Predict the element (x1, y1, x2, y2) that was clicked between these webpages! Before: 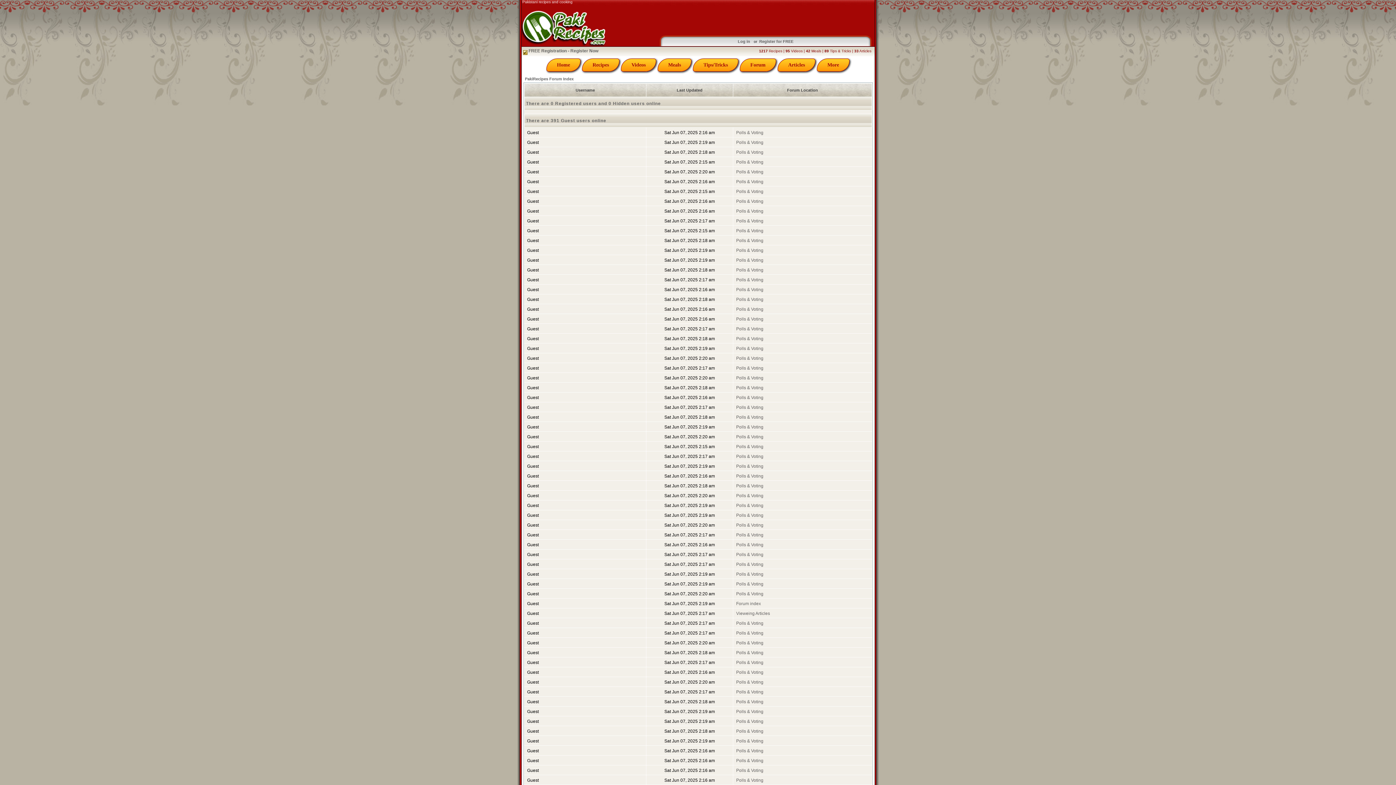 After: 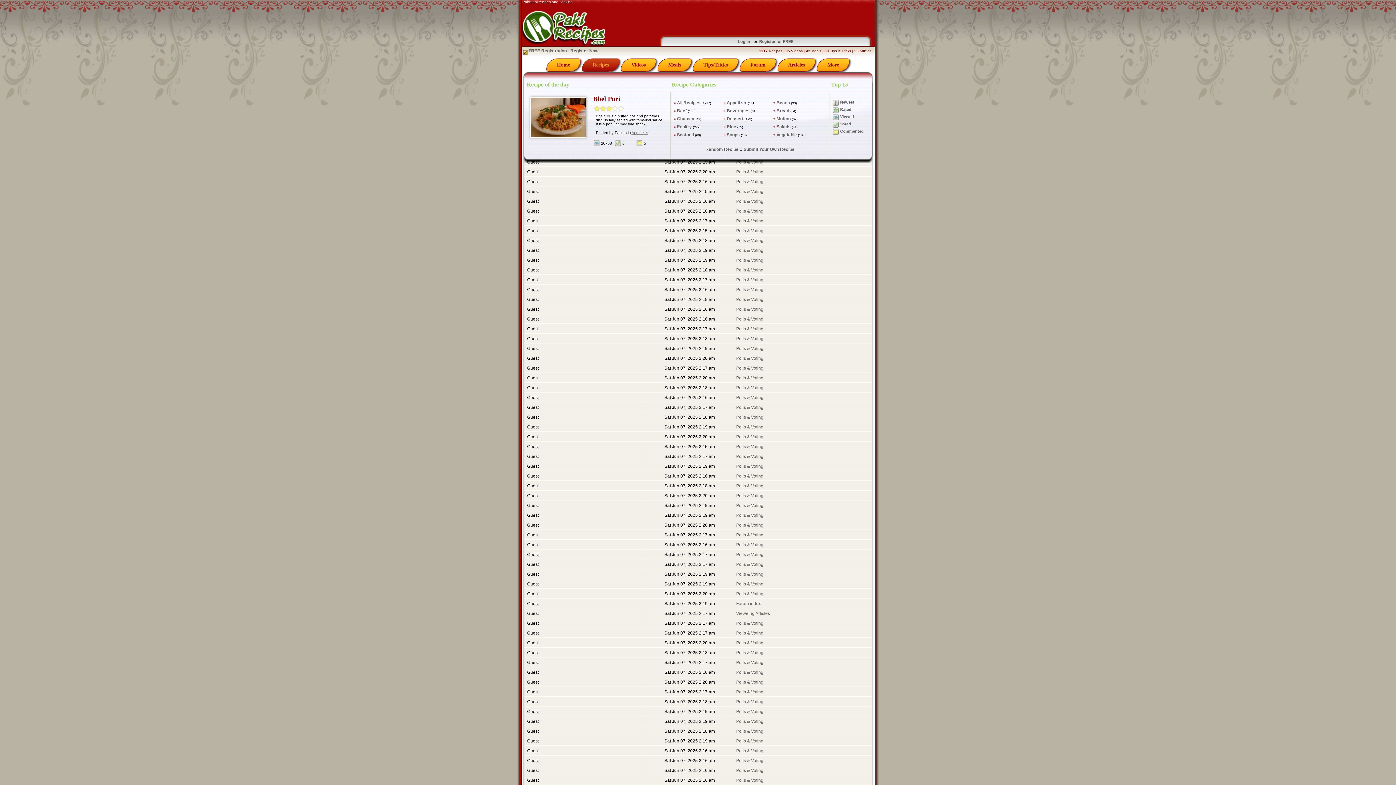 Action: label: Recipes bbox: (582, 58, 619, 71)